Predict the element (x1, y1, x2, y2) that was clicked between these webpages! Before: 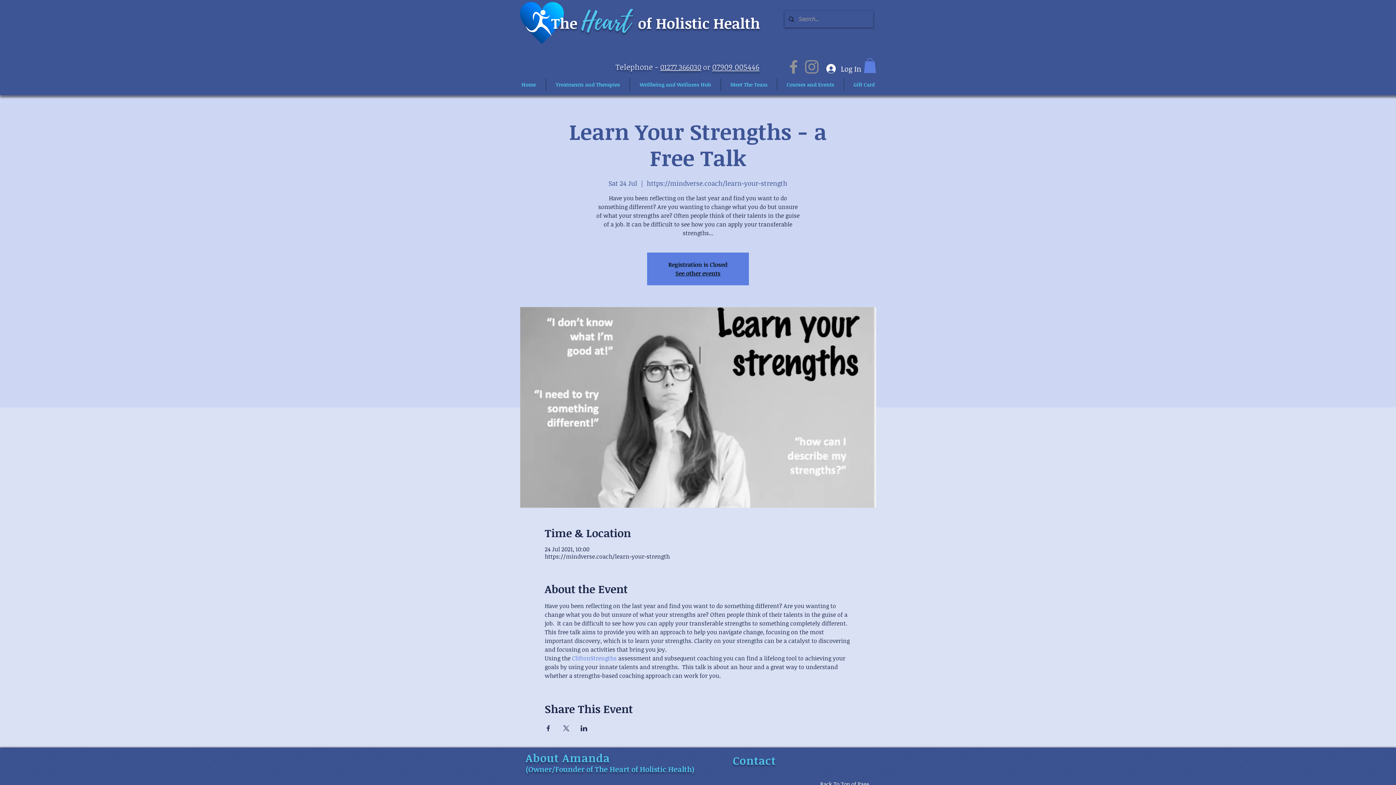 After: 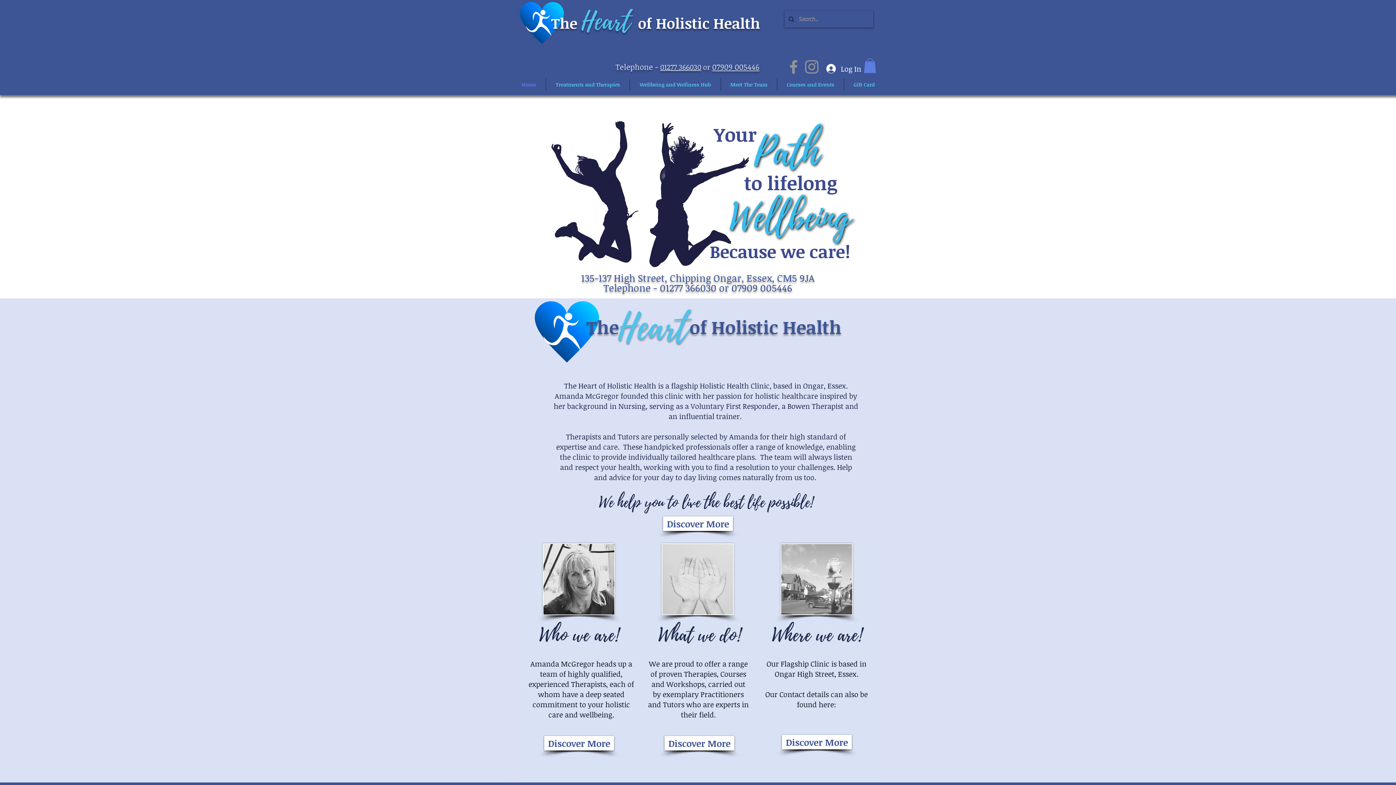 Action: bbox: (512, 78, 545, 90) label: Home